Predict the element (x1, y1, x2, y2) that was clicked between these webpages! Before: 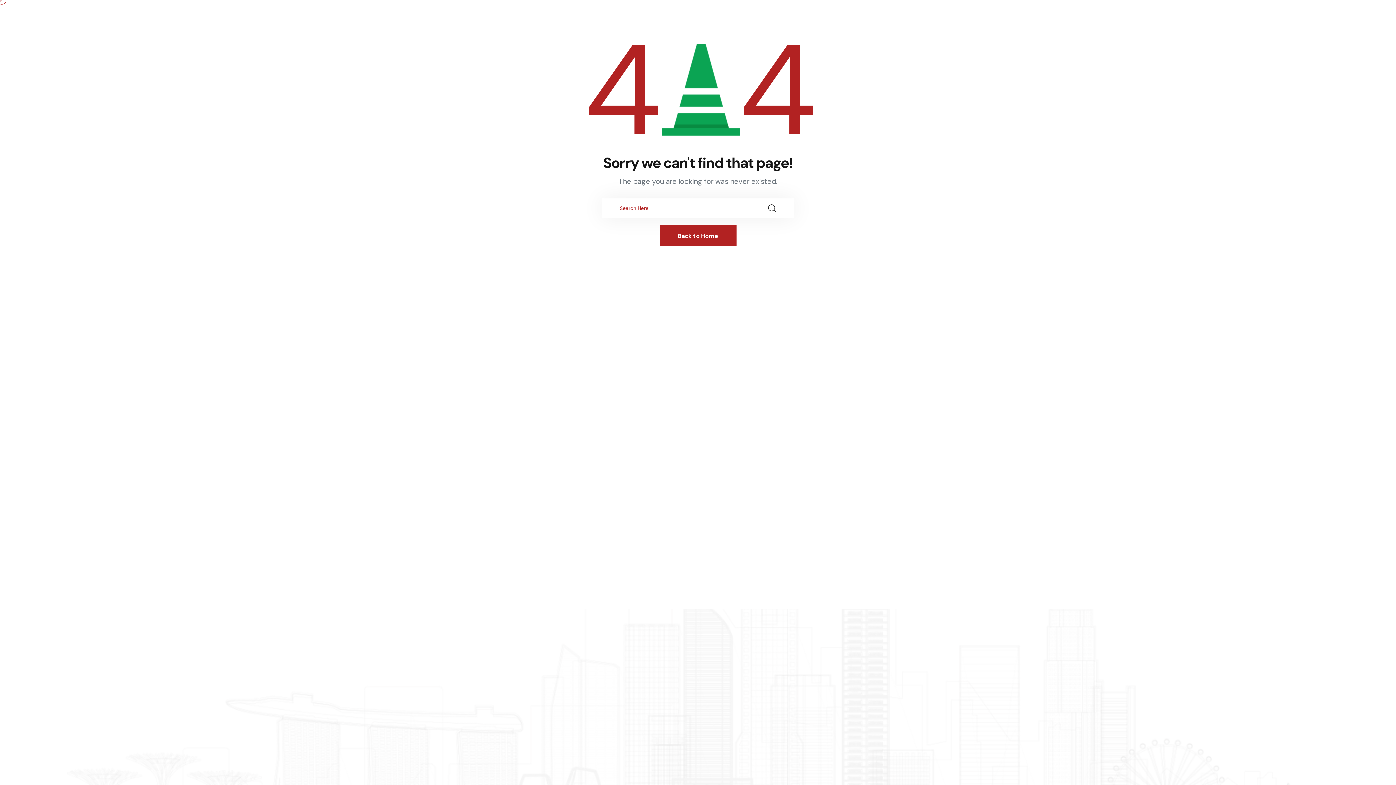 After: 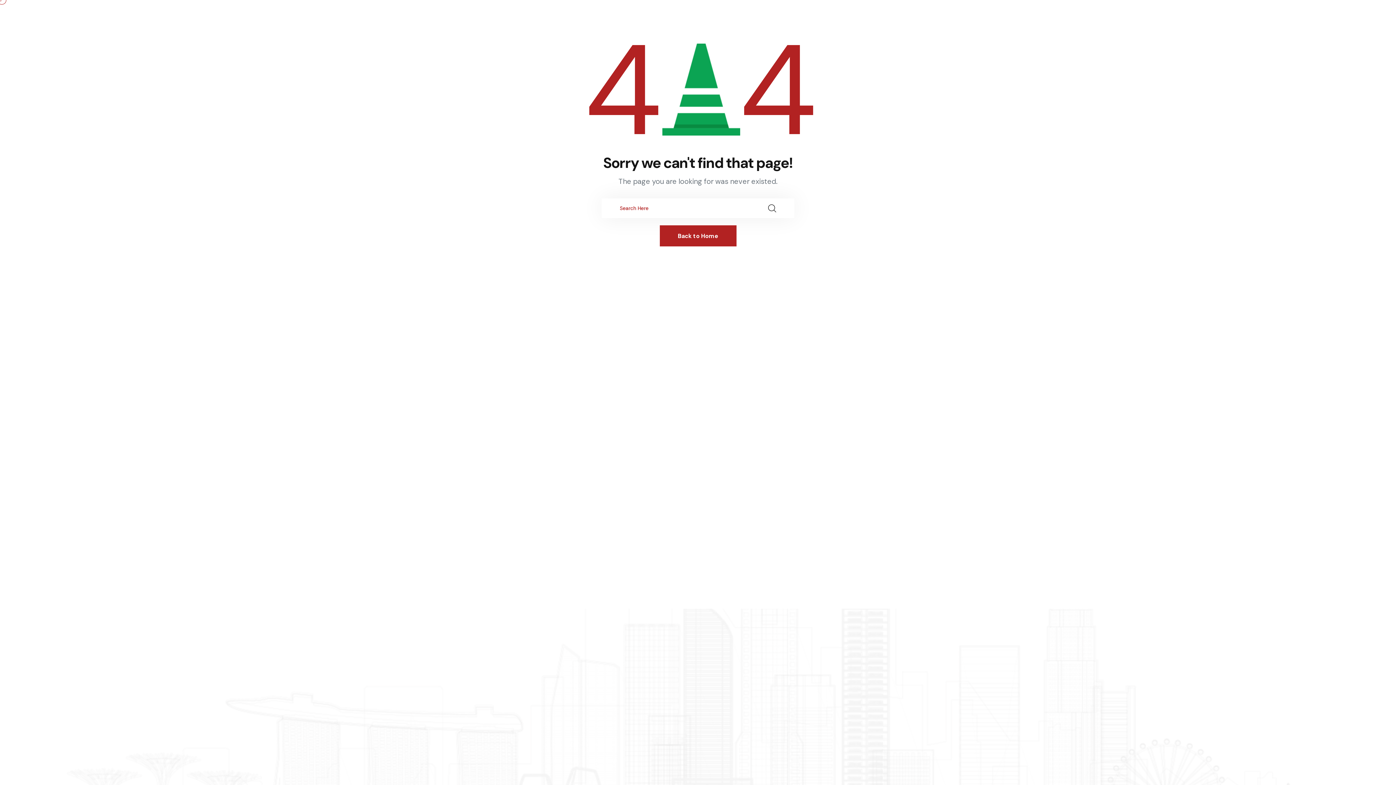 Action: bbox: (768, 198, 794, 218)